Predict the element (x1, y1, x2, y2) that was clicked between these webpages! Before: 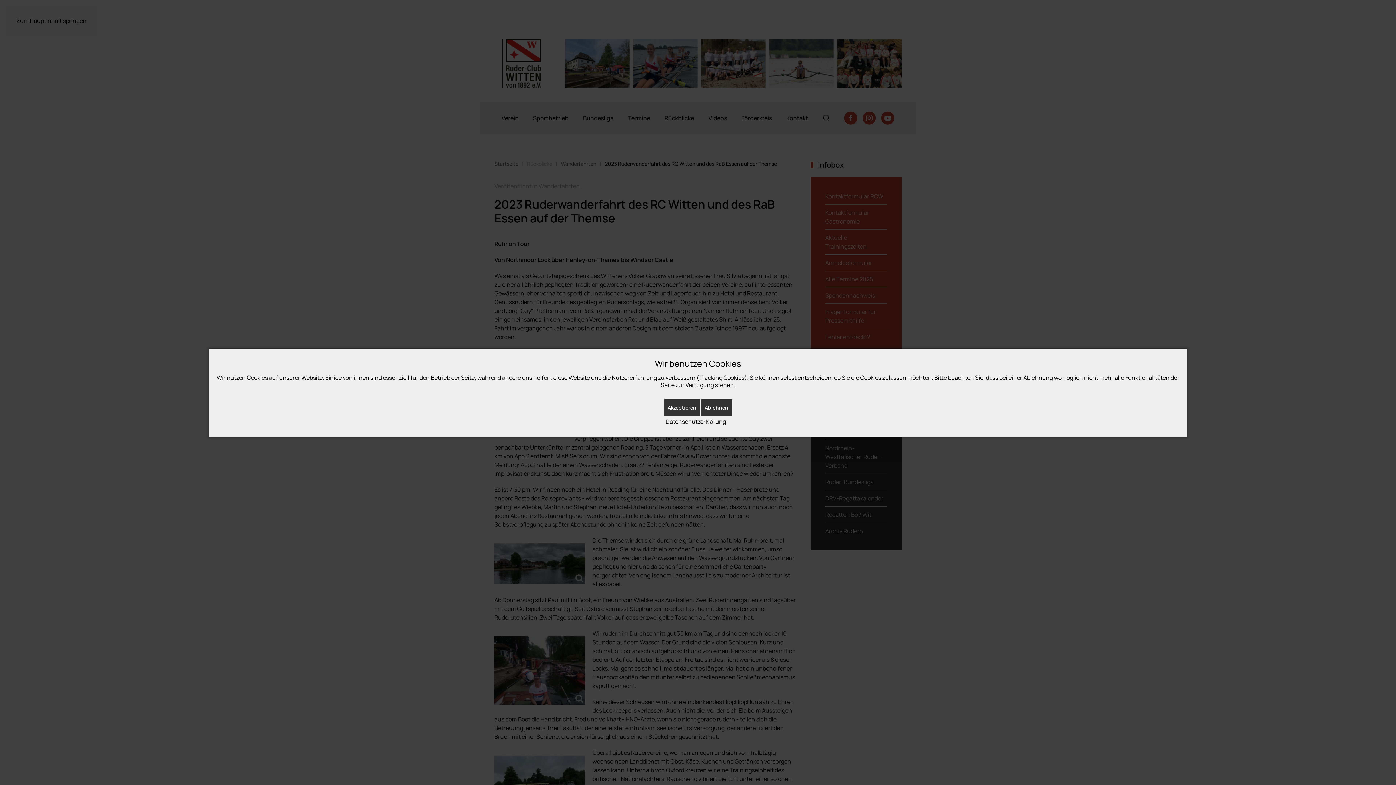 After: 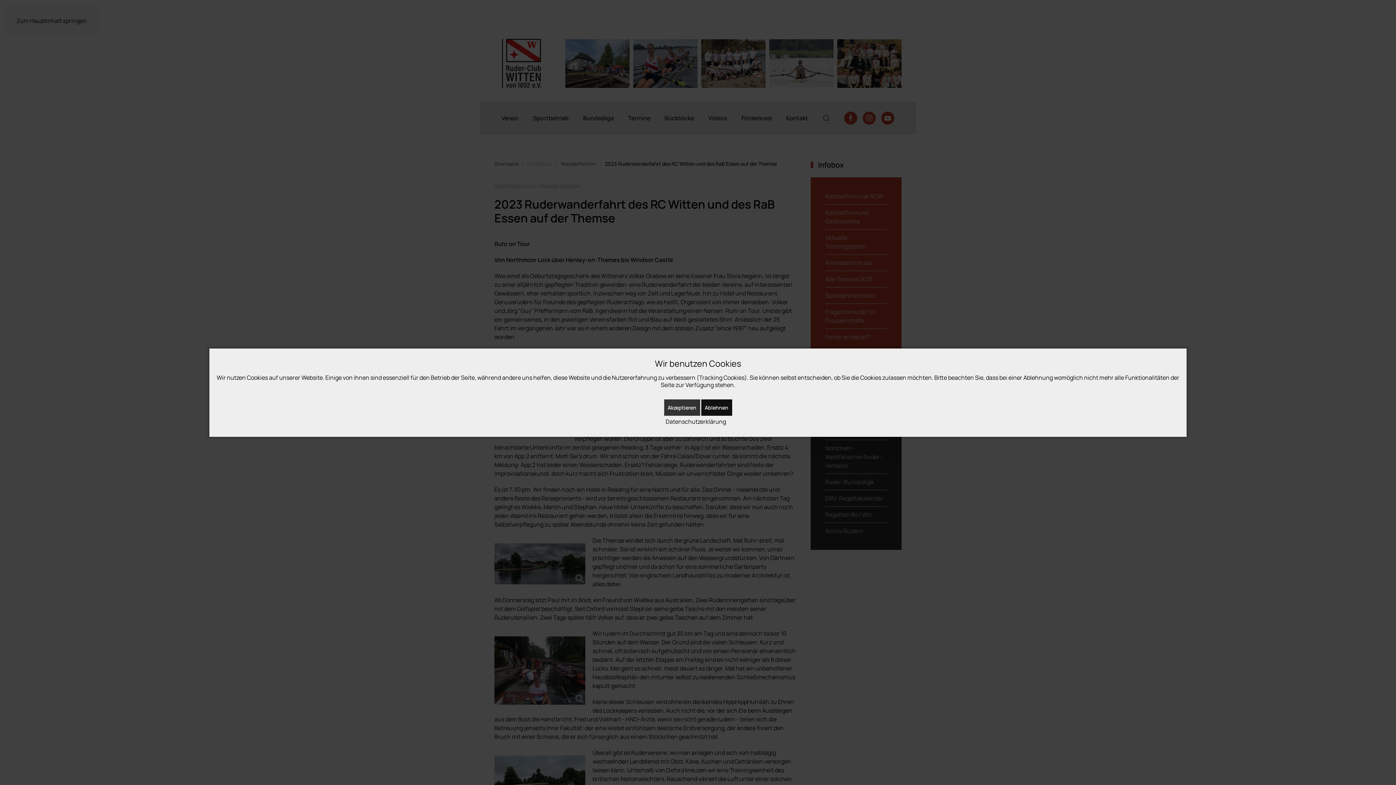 Action: label: Ablehnen bbox: (701, 399, 732, 415)